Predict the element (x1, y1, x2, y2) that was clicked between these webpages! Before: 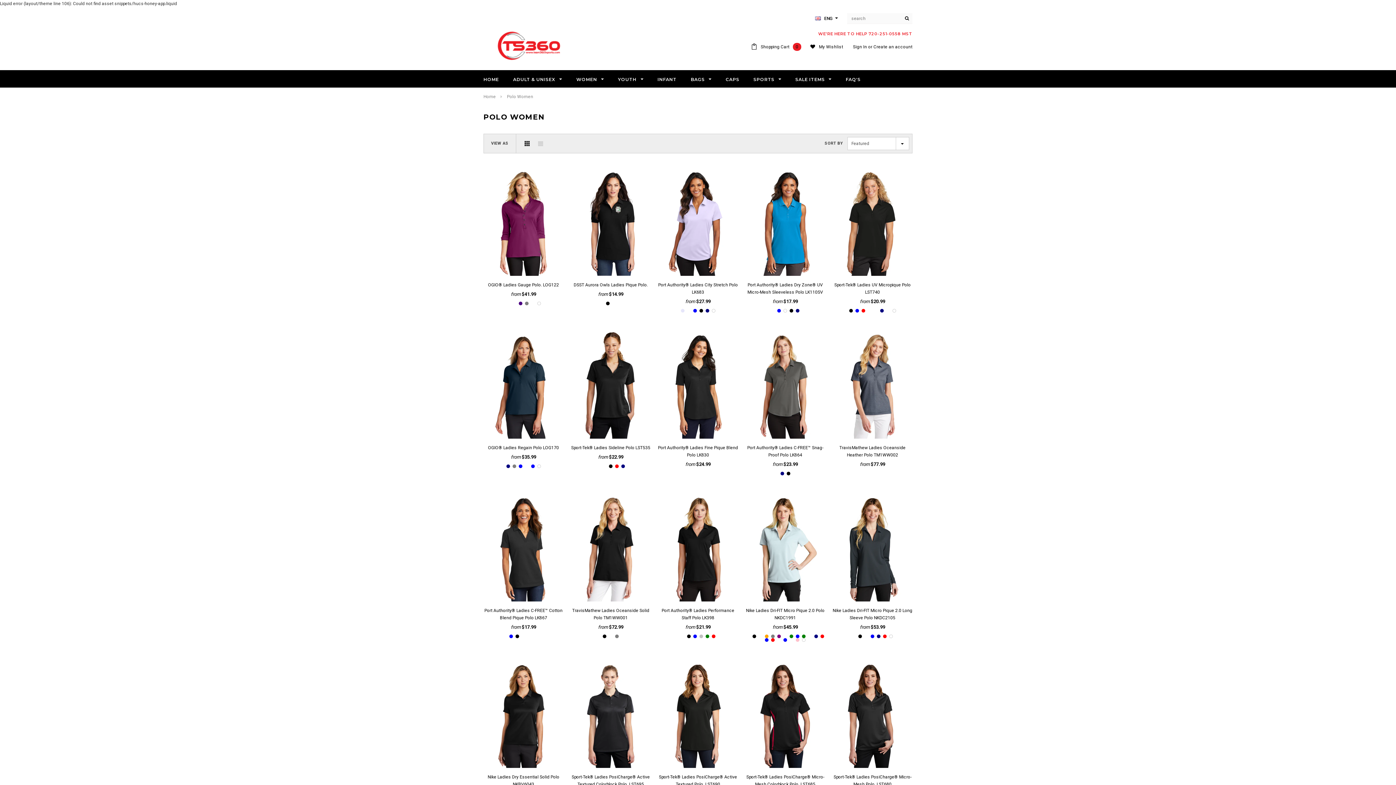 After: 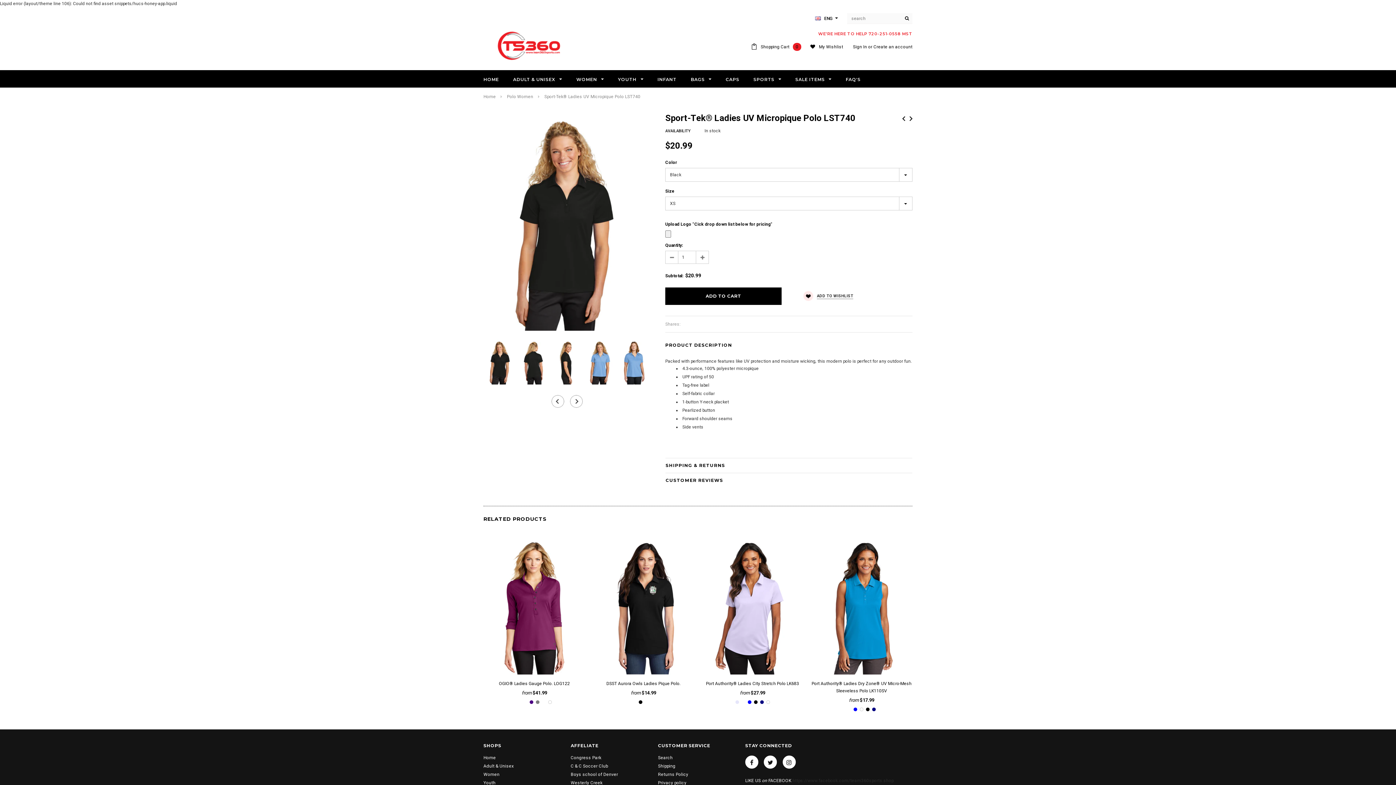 Action: bbox: (832, 168, 912, 276)